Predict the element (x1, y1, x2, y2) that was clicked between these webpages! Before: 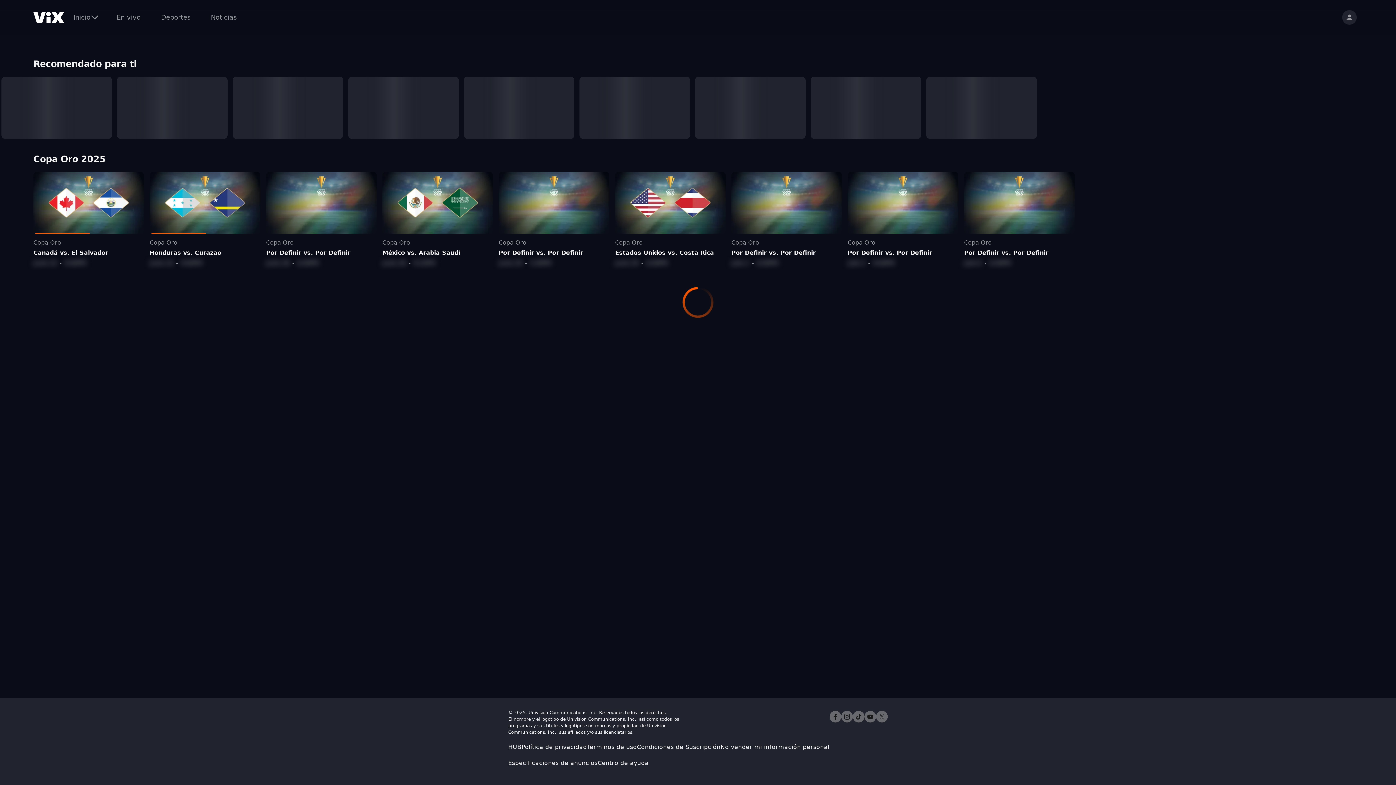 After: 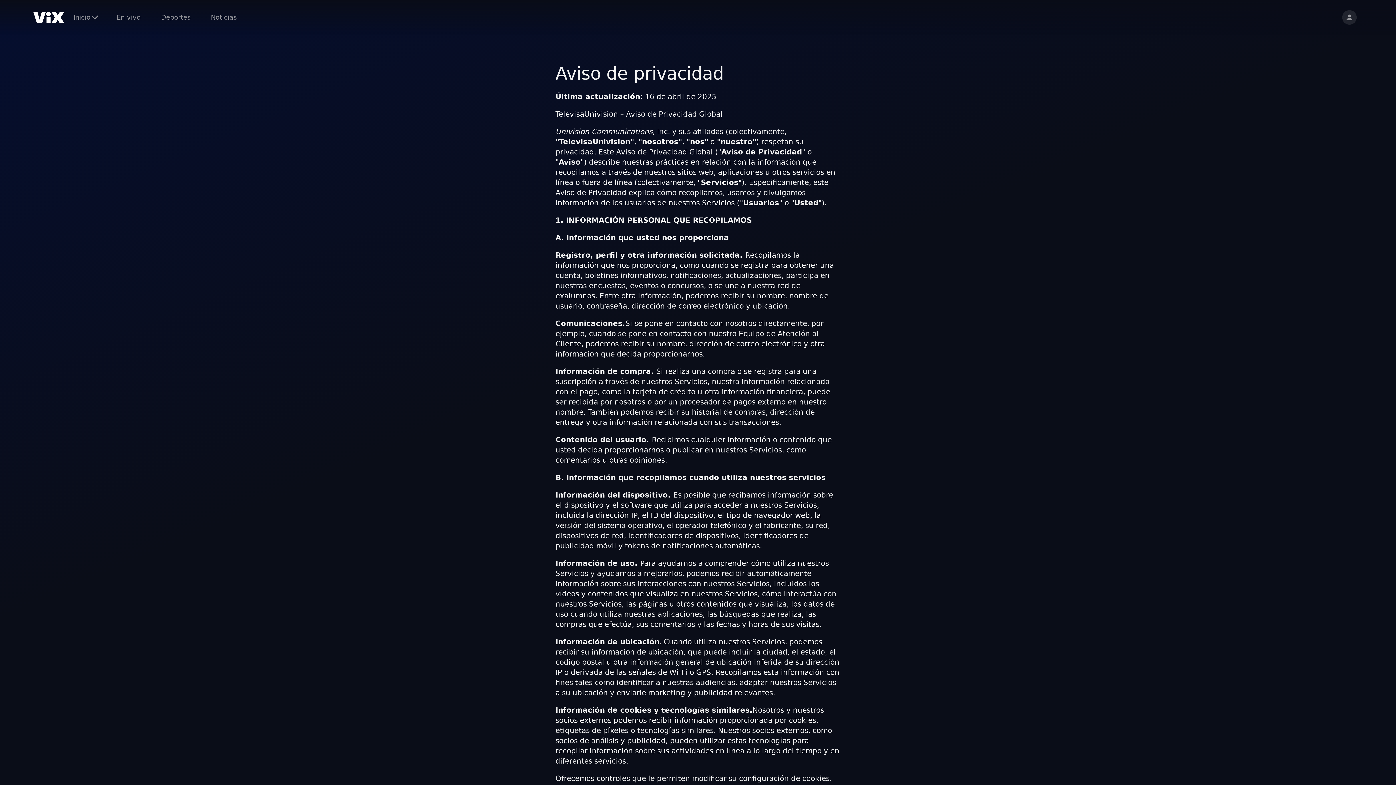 Action: label: Política de privacidad bbox: (521, 739, 587, 755)